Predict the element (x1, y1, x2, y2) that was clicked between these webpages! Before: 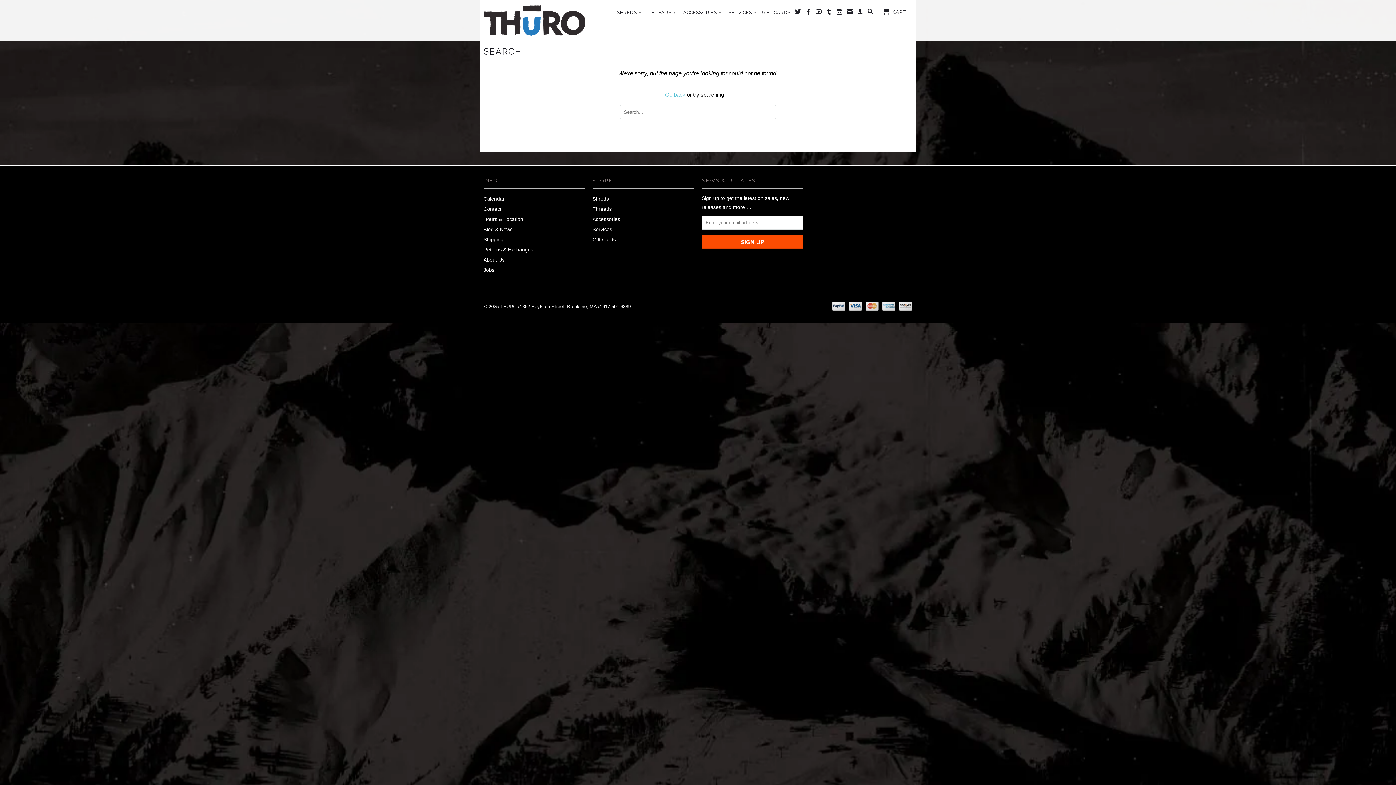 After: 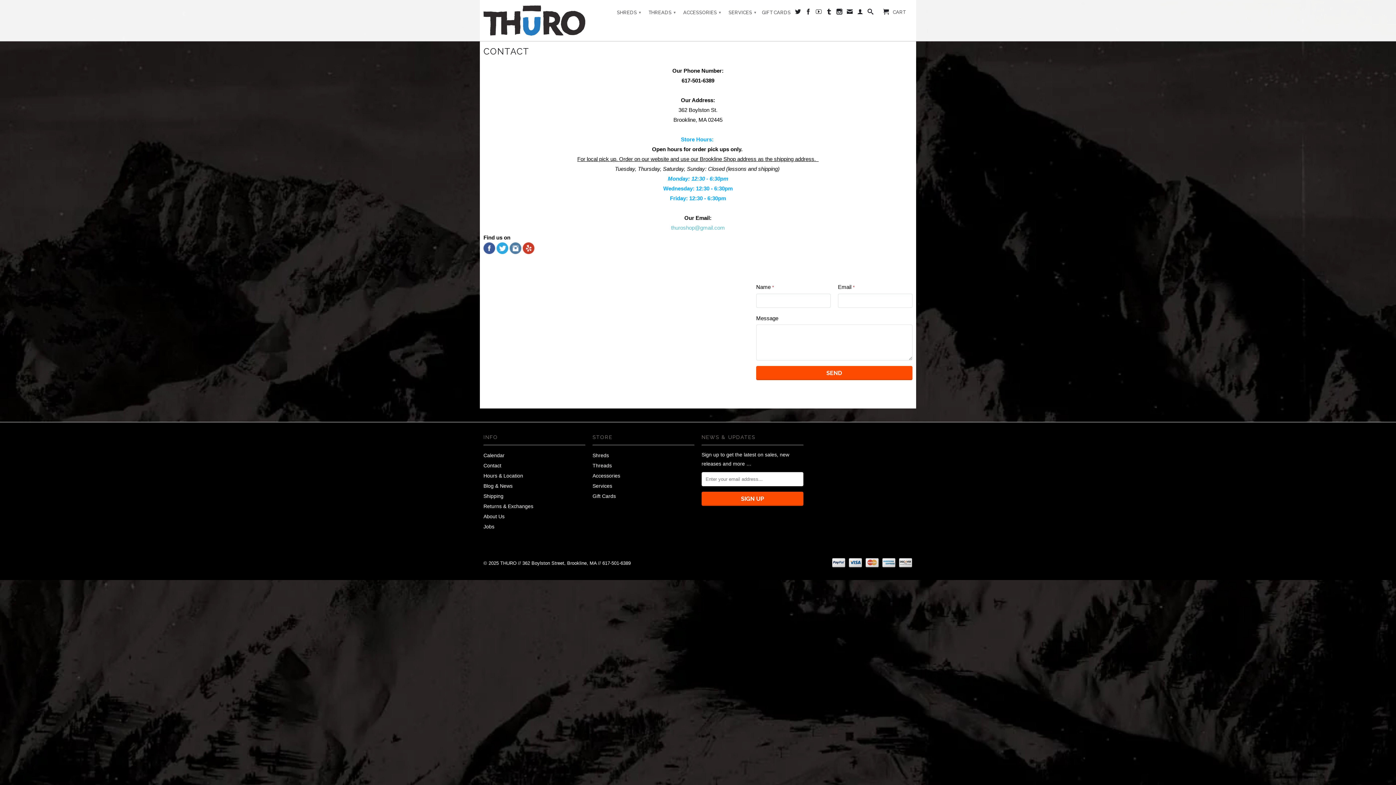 Action: label: Contact bbox: (483, 206, 501, 212)